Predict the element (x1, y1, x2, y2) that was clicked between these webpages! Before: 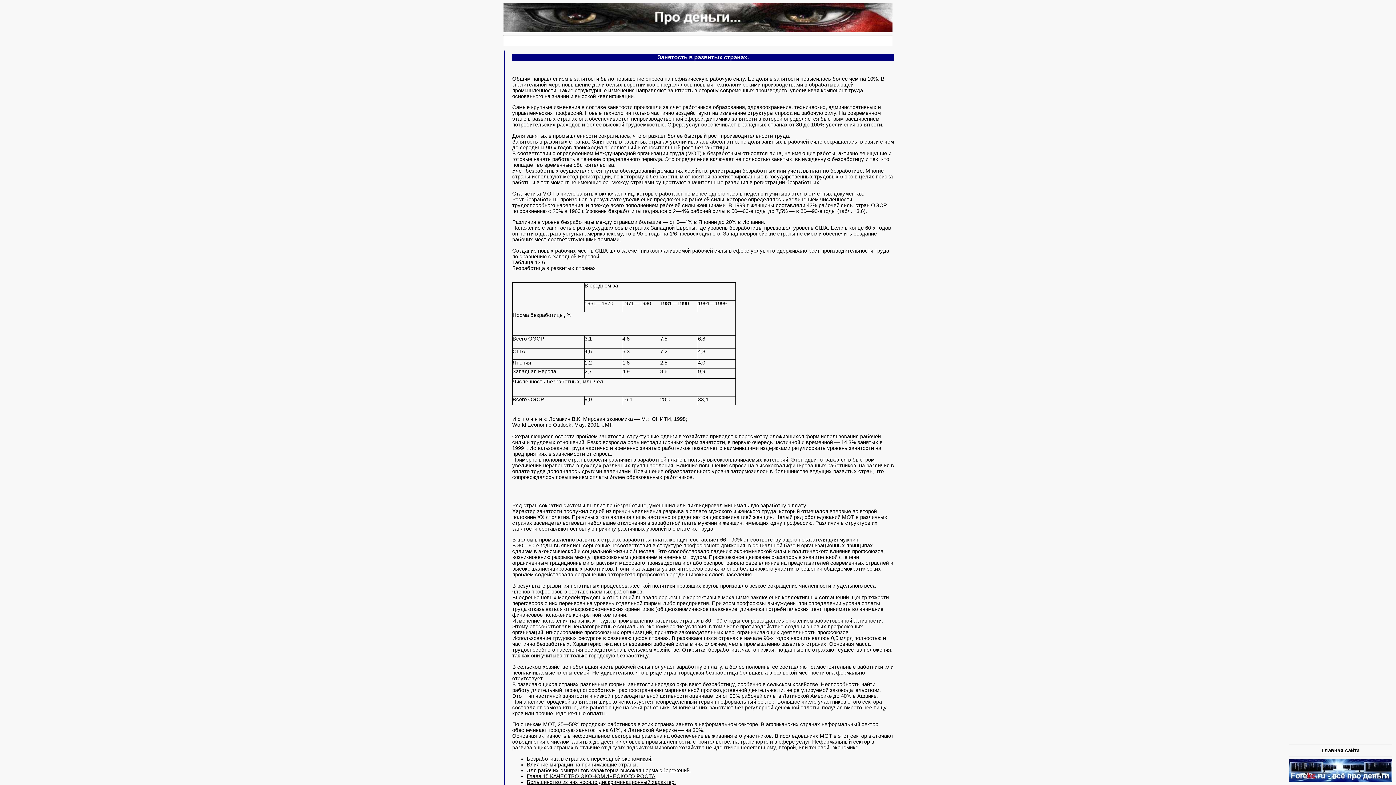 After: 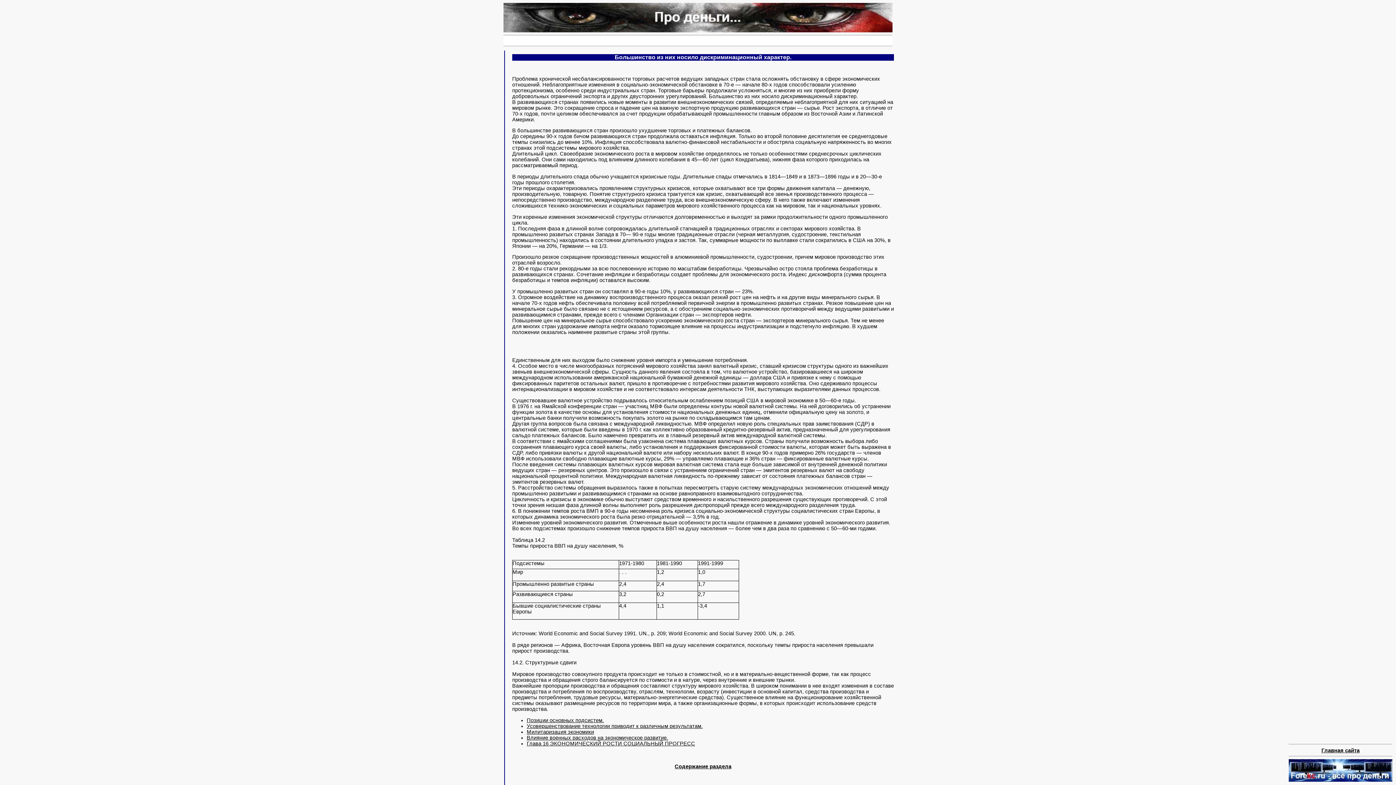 Action: label: Большинство из них носило дискриминационный характер. bbox: (526, 779, 676, 785)